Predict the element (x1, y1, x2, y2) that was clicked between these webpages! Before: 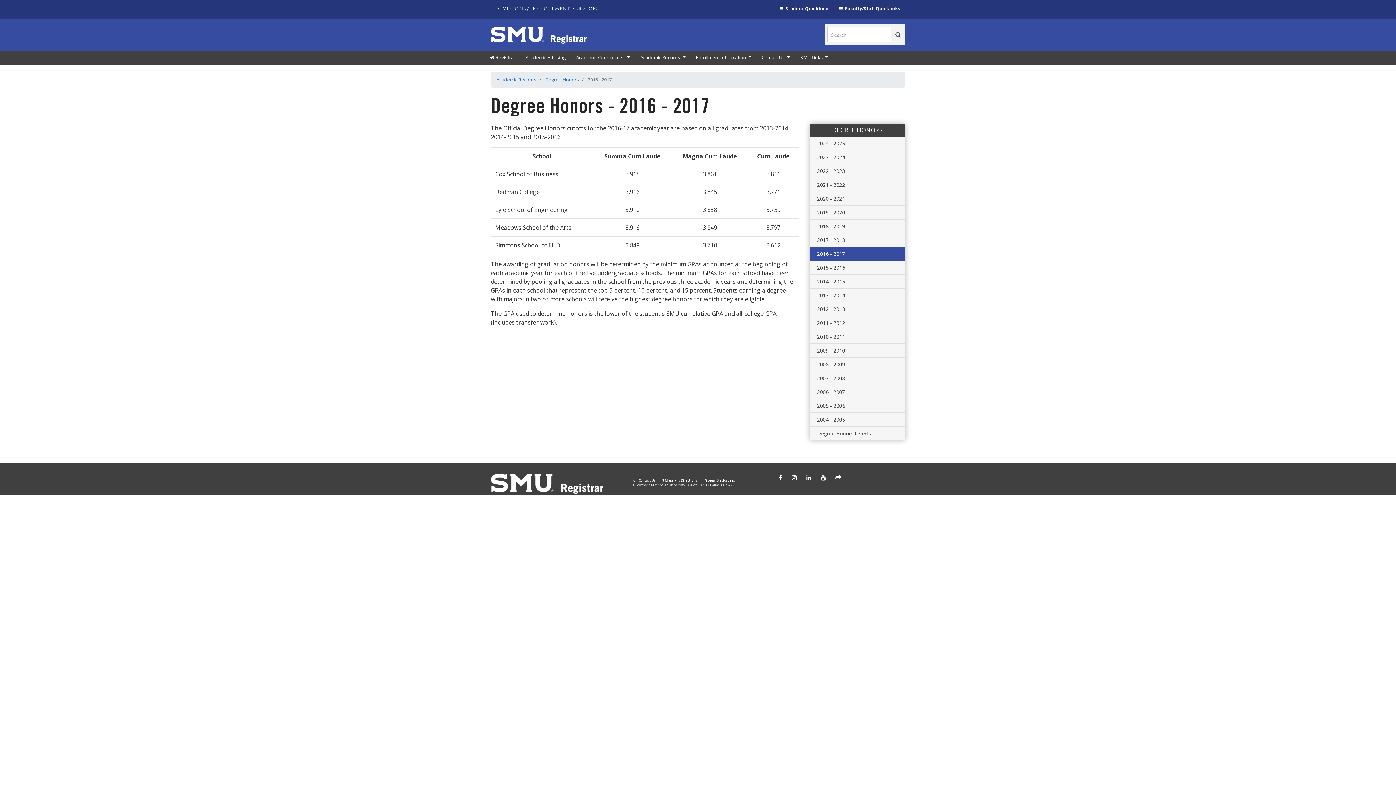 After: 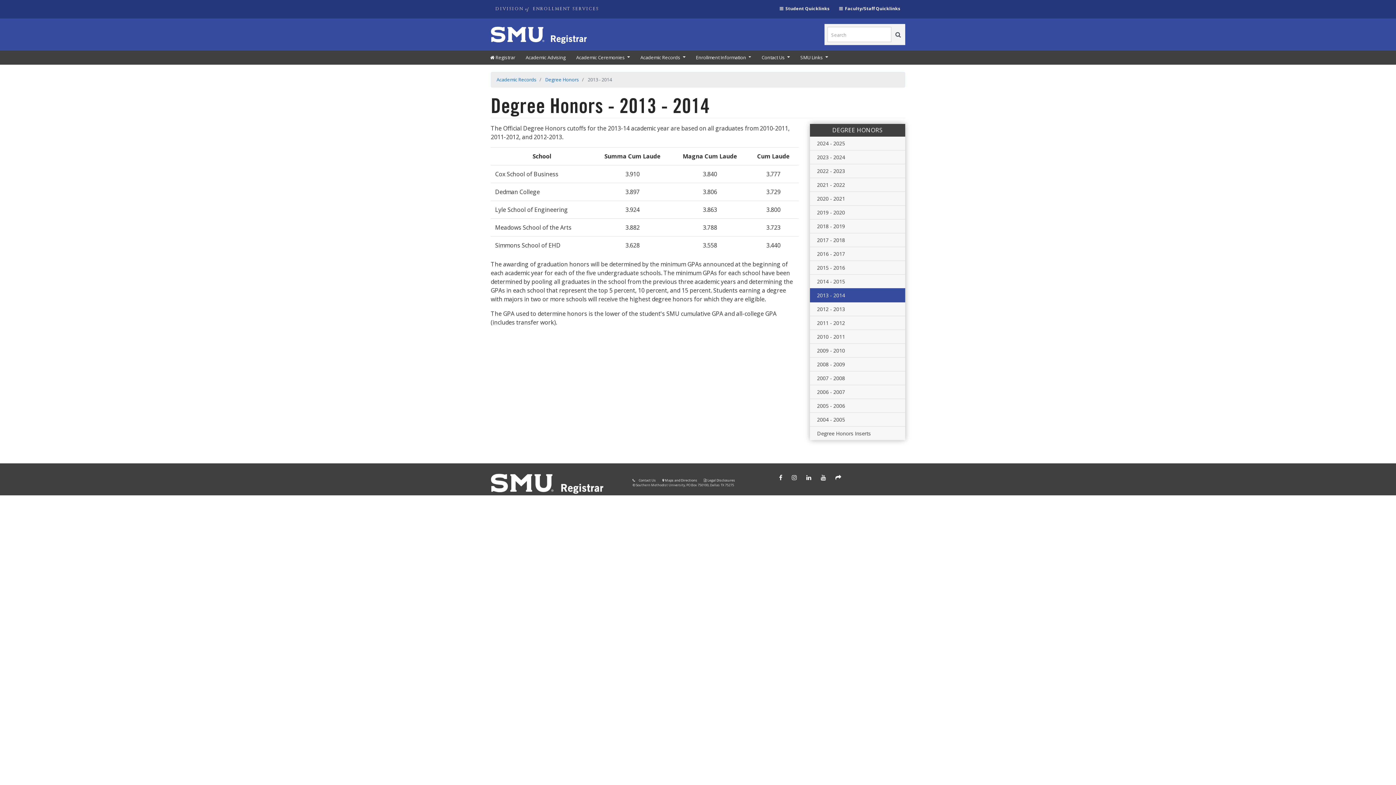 Action: bbox: (817, 291, 898, 299) label: 2013 - 2014